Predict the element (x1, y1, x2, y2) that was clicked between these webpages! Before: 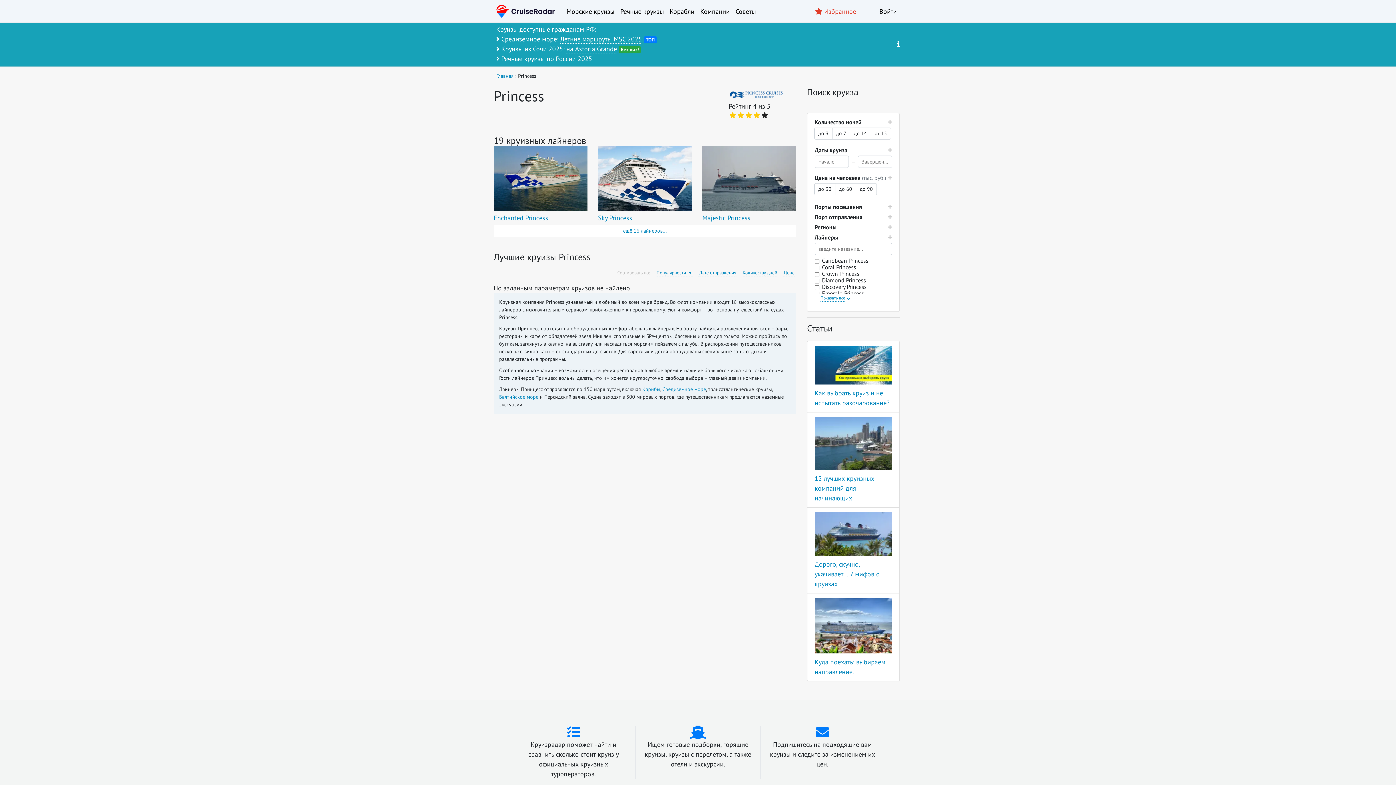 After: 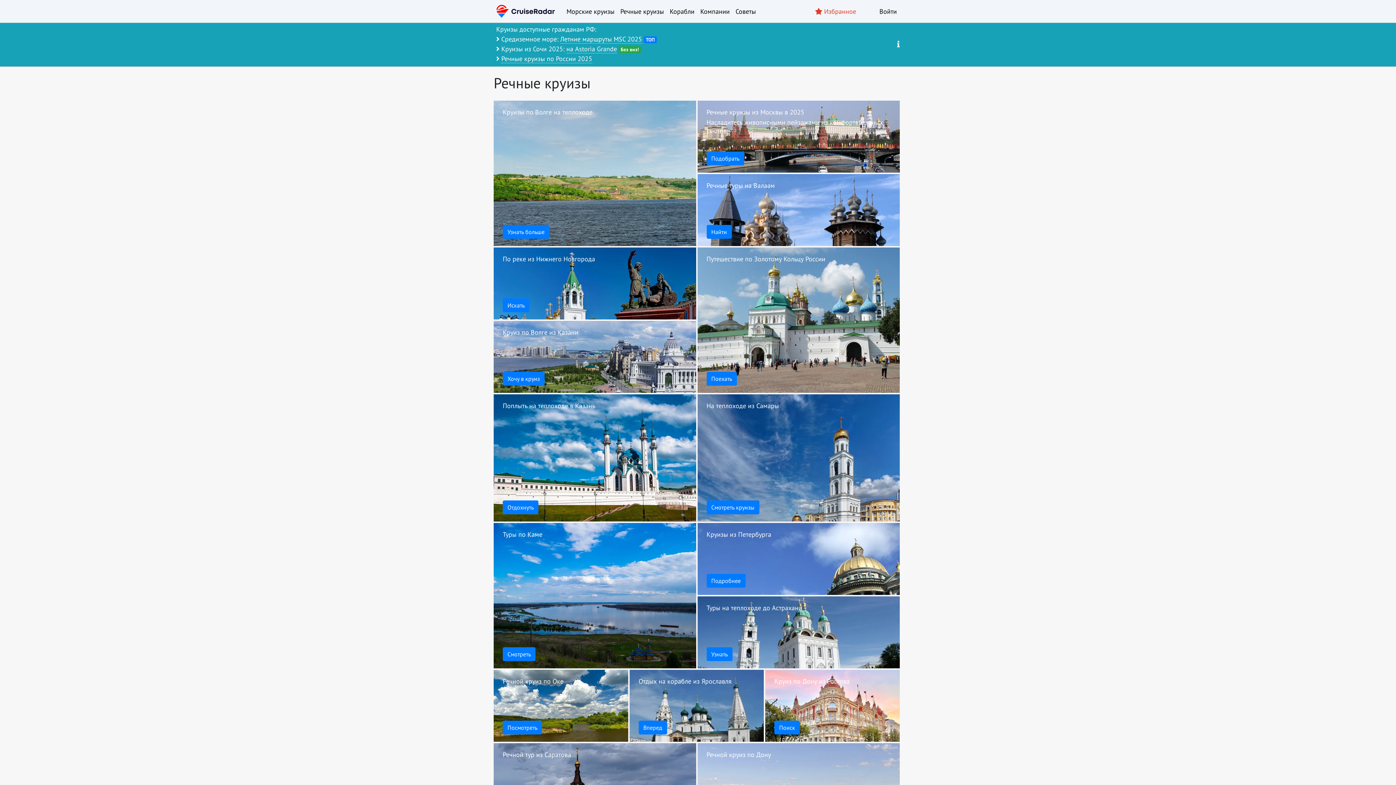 Action: bbox: (617, 3, 667, 19) label: Речные круизы